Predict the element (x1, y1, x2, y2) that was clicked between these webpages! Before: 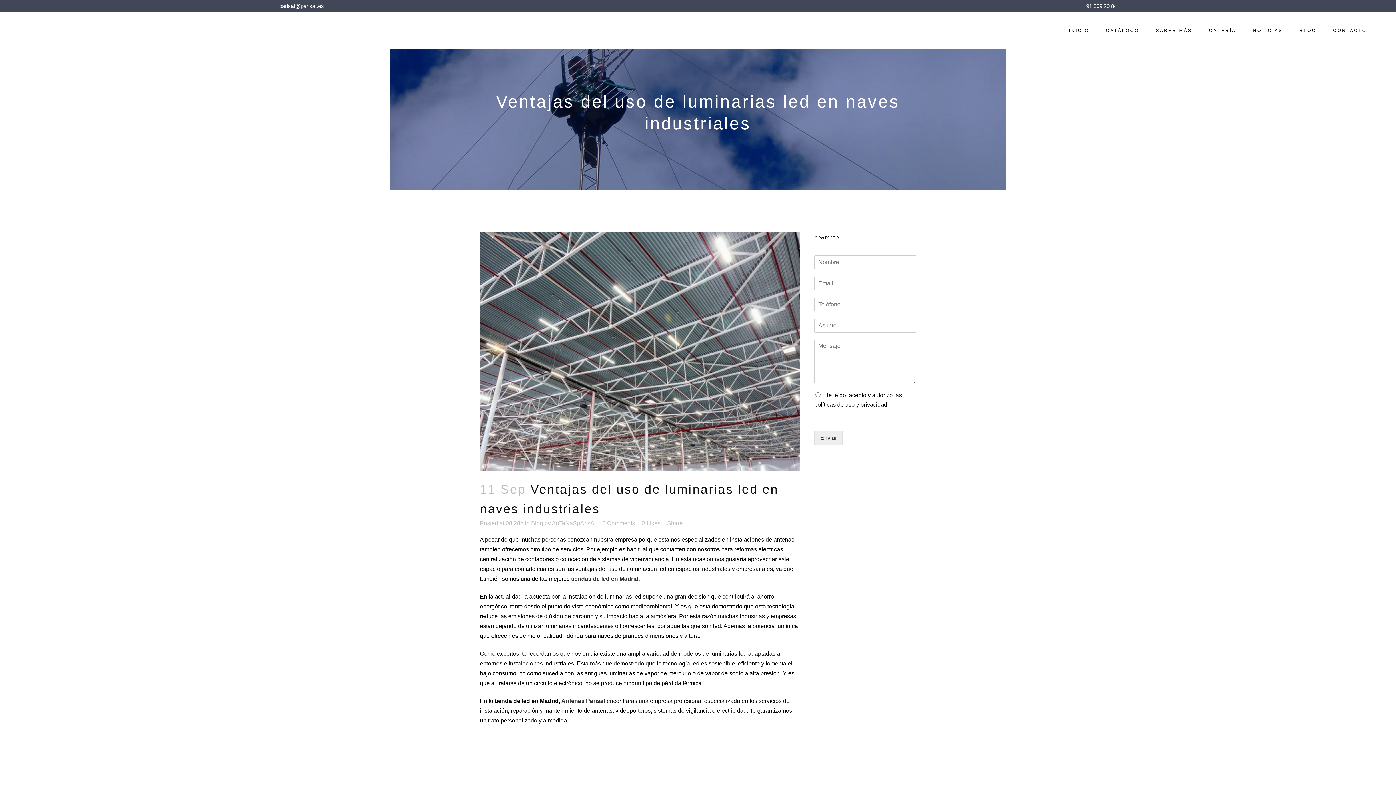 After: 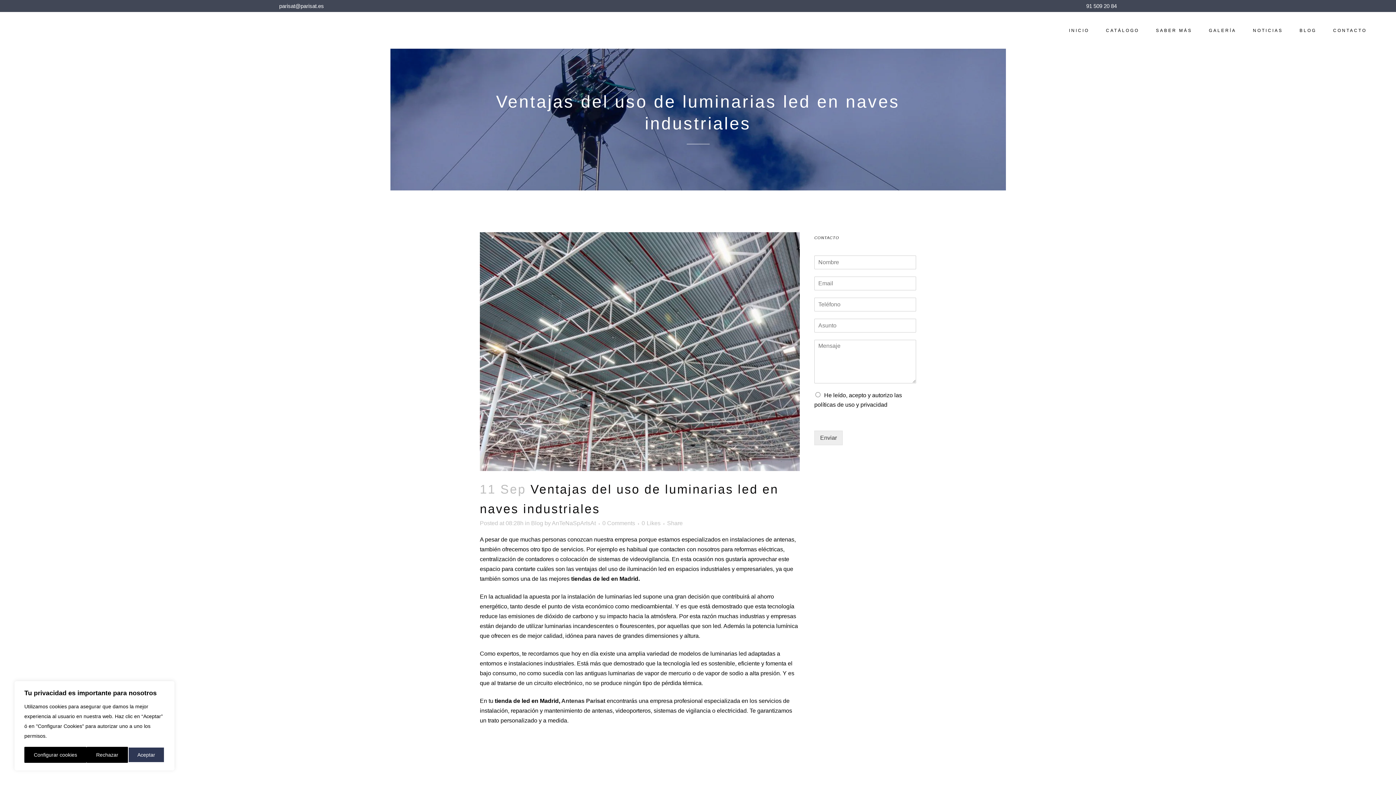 Action: label: tiendas de led en Madrid. bbox: (571, 576, 640, 582)